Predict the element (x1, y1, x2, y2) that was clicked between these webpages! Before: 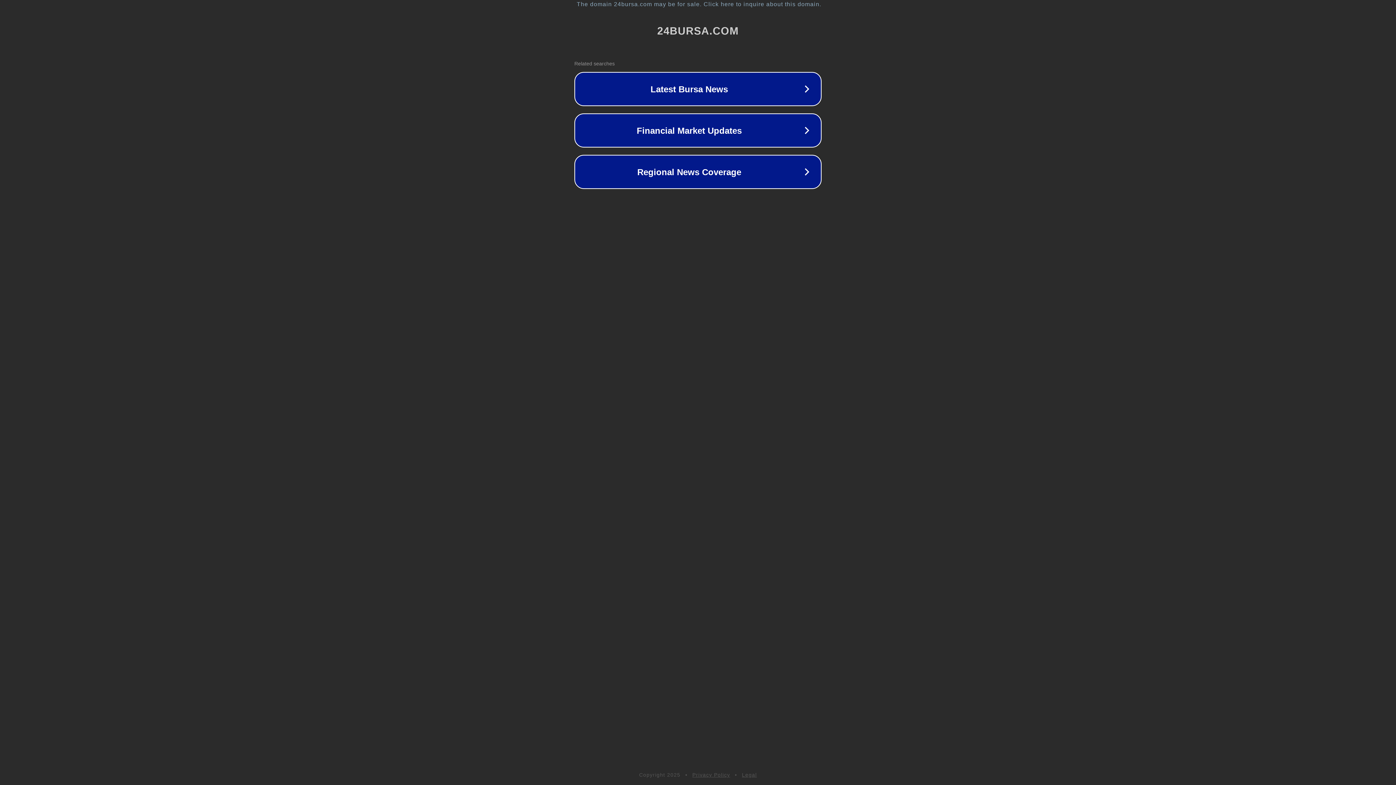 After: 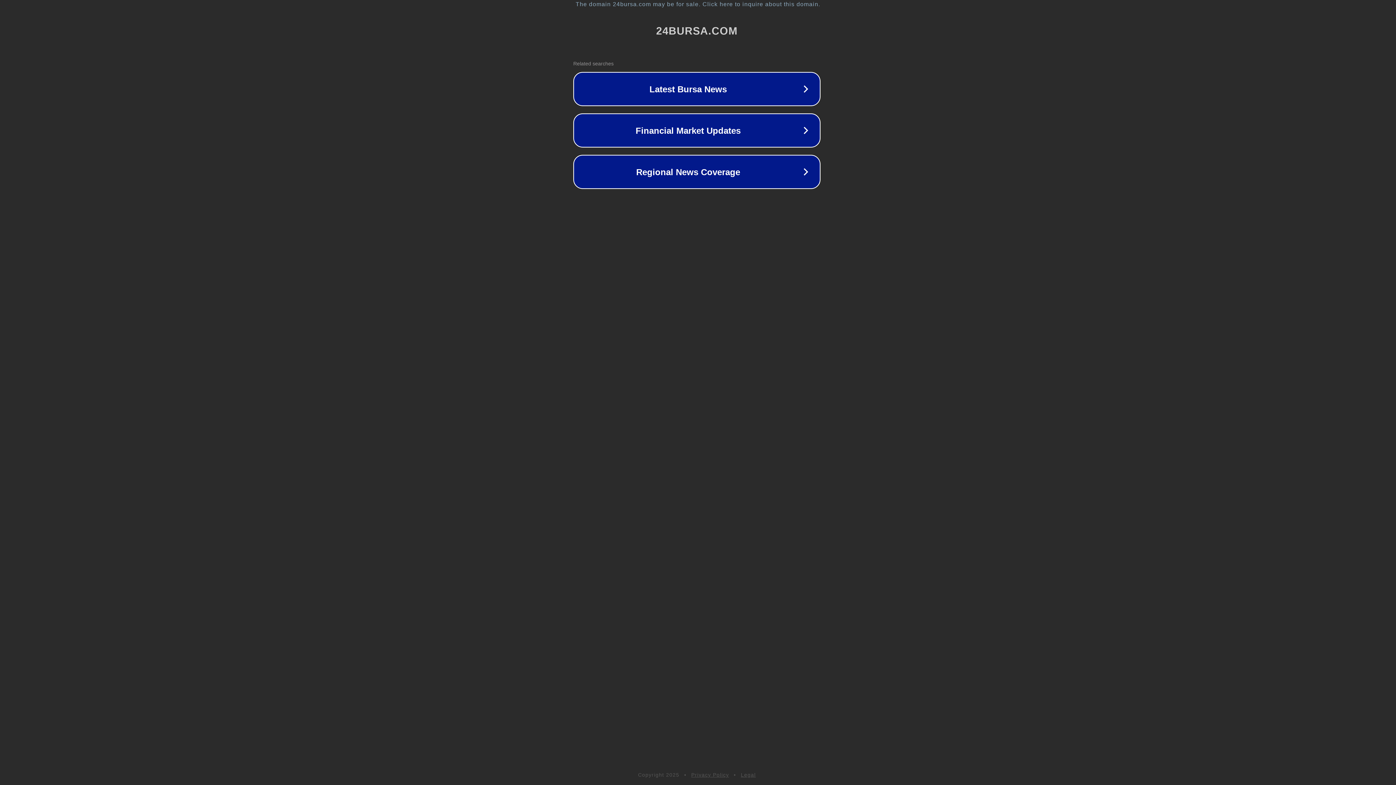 Action: bbox: (1, 1, 1397, 7) label: The domain 24bursa.com may be for sale. Click here to inquire about this domain.